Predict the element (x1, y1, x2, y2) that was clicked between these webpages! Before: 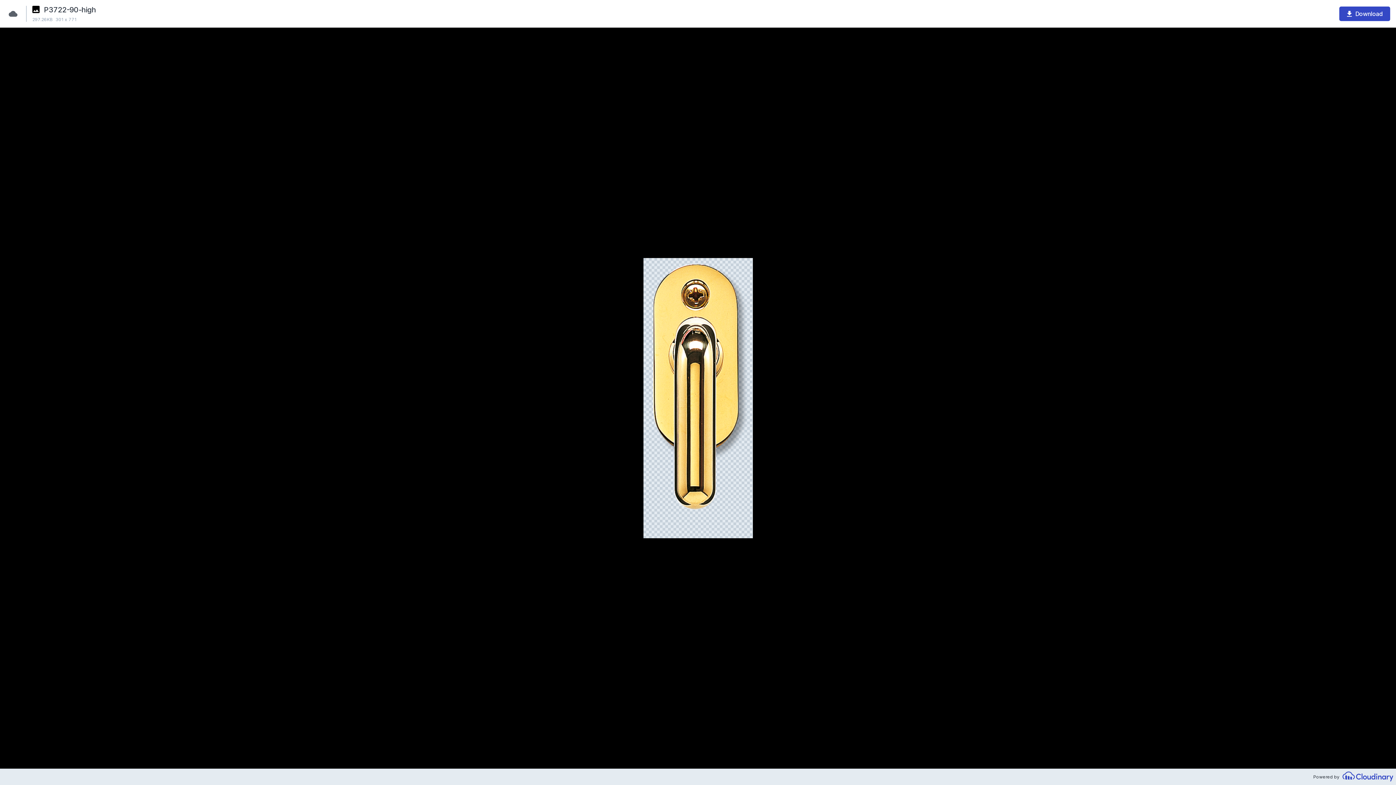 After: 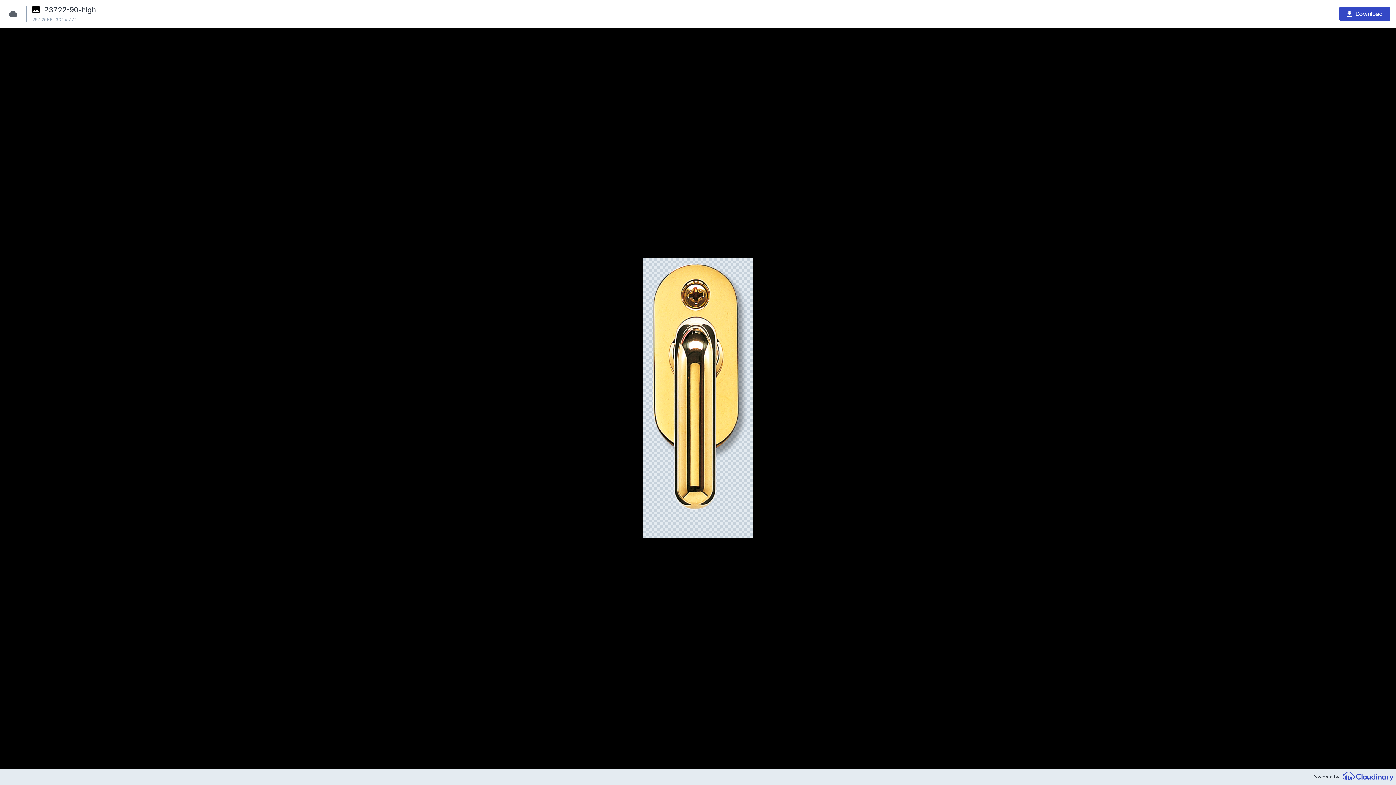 Action: label: Download bbox: (1339, 6, 1390, 21)